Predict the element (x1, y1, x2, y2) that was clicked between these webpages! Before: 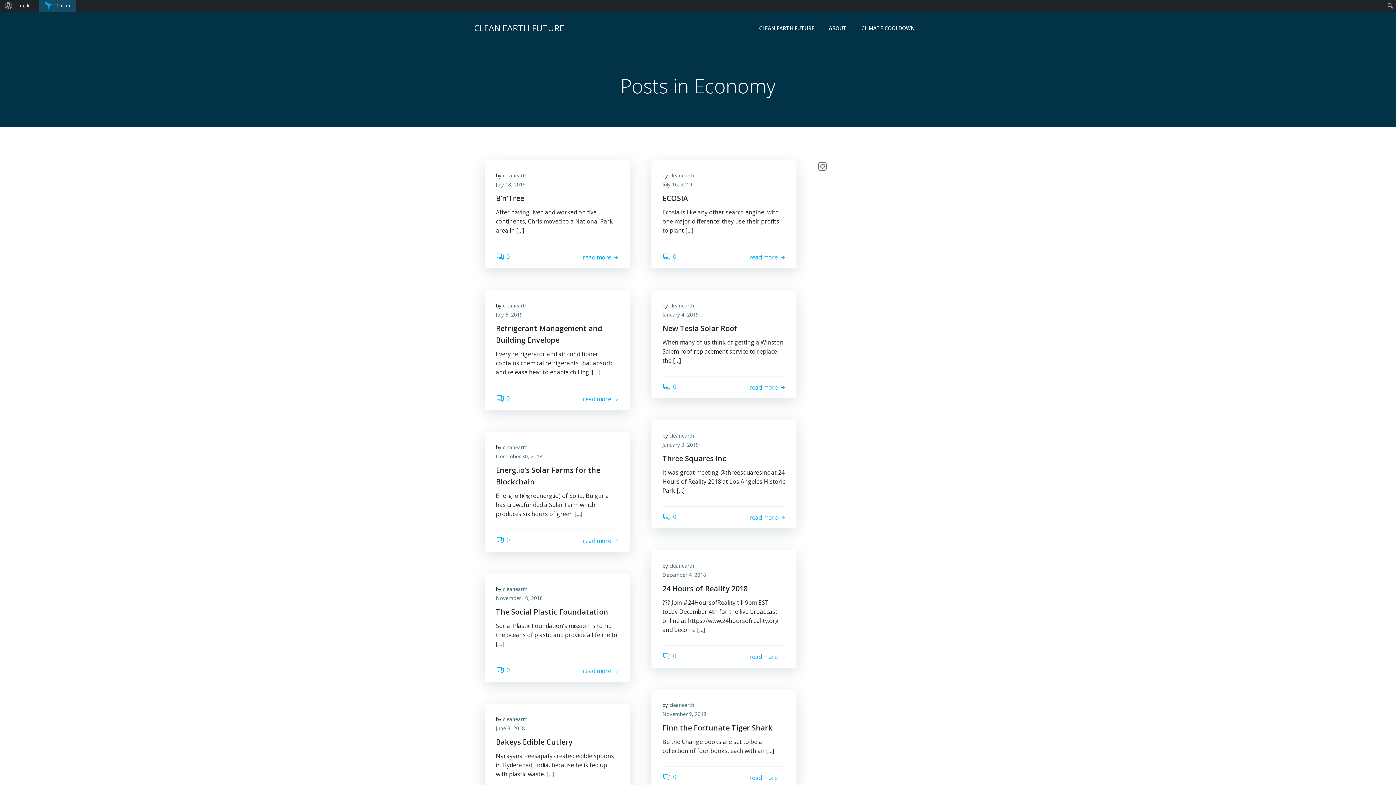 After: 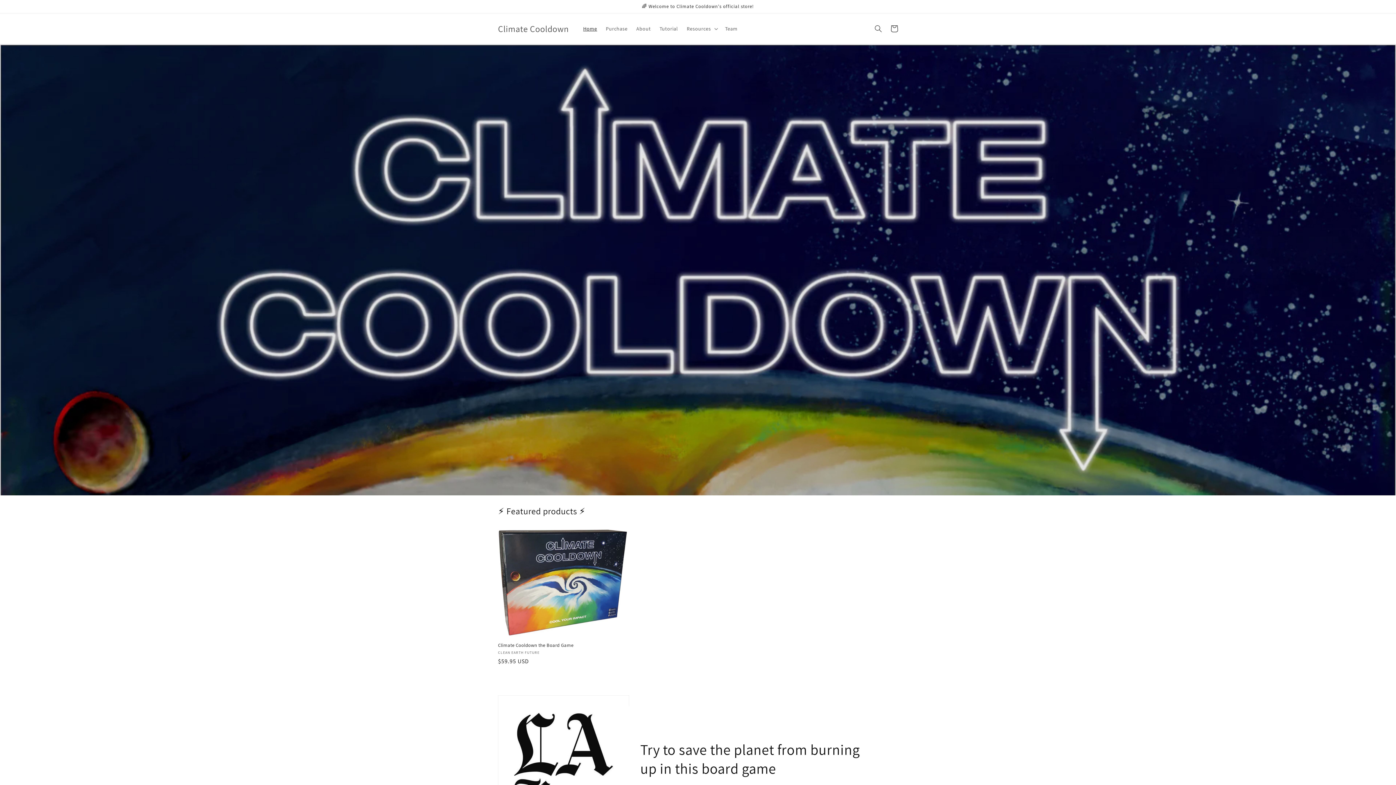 Action: bbox: (861, 24, 914, 31) label: CLIMATE COOLDOWN